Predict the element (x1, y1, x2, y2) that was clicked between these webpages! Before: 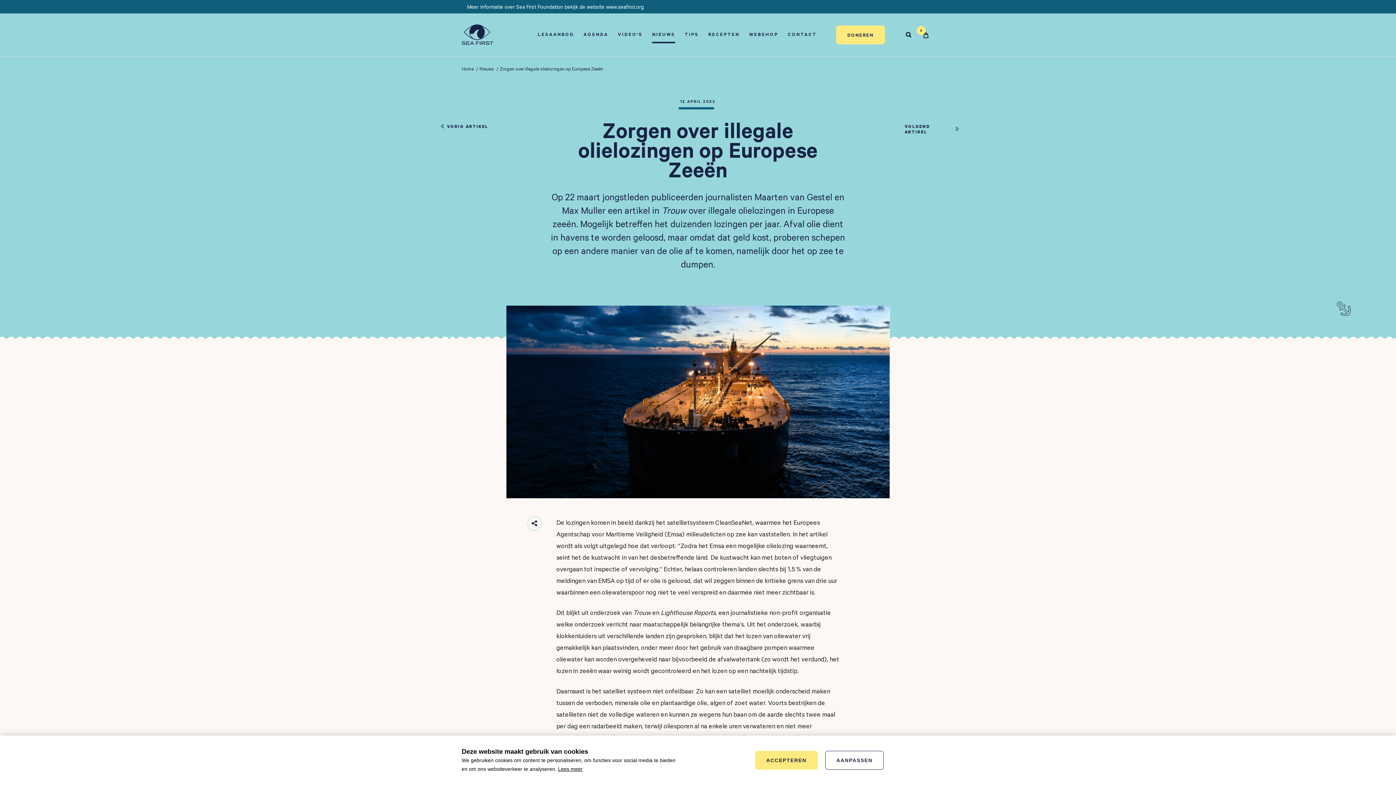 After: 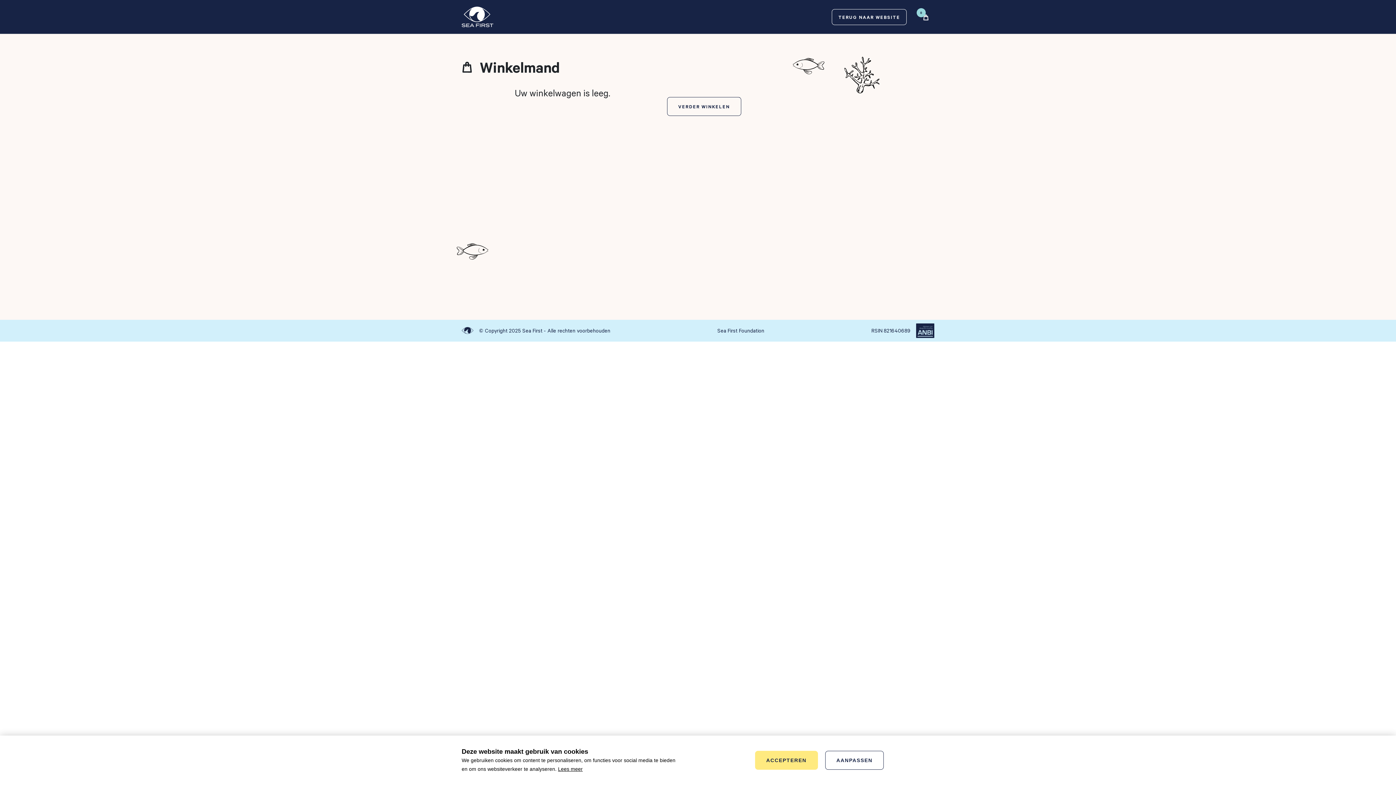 Action: bbox: (917, 24, 934, 44)